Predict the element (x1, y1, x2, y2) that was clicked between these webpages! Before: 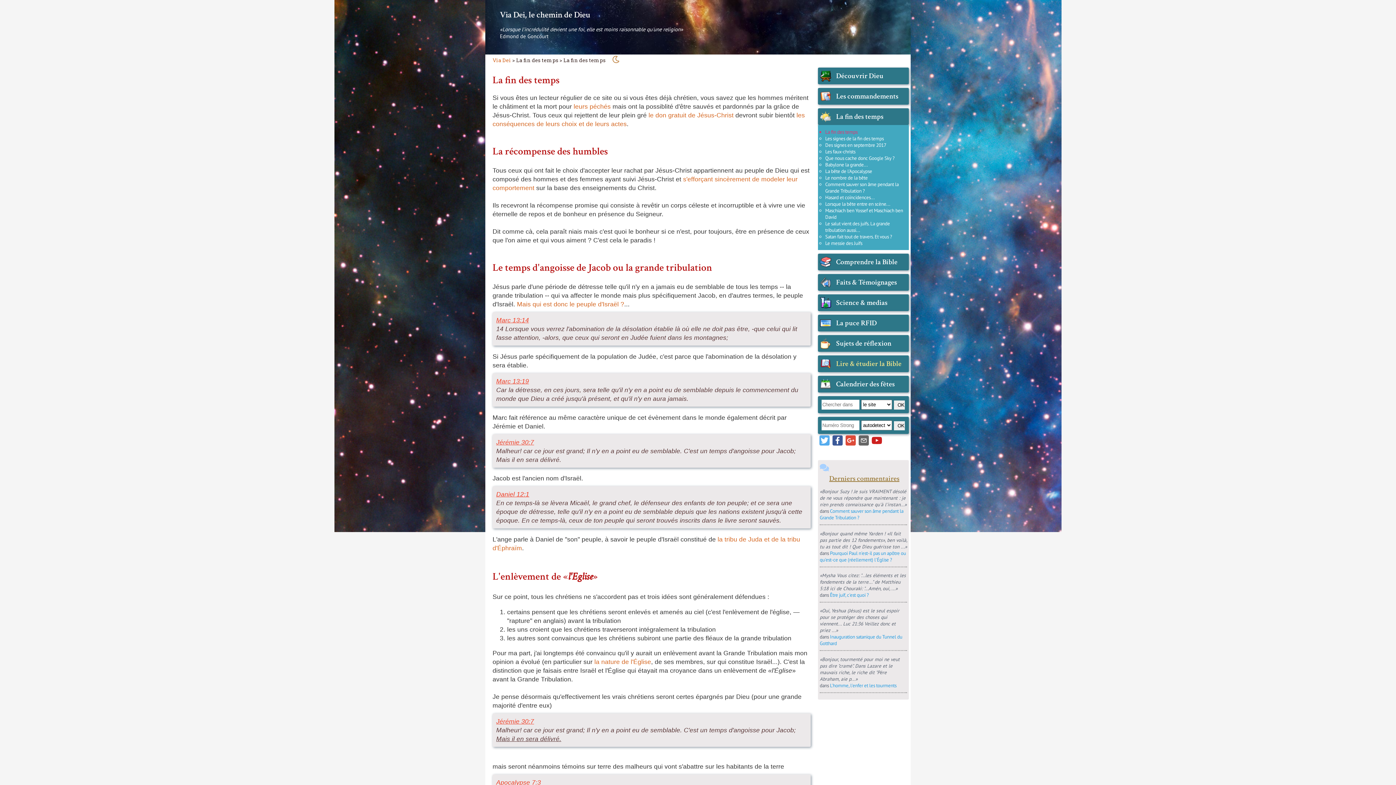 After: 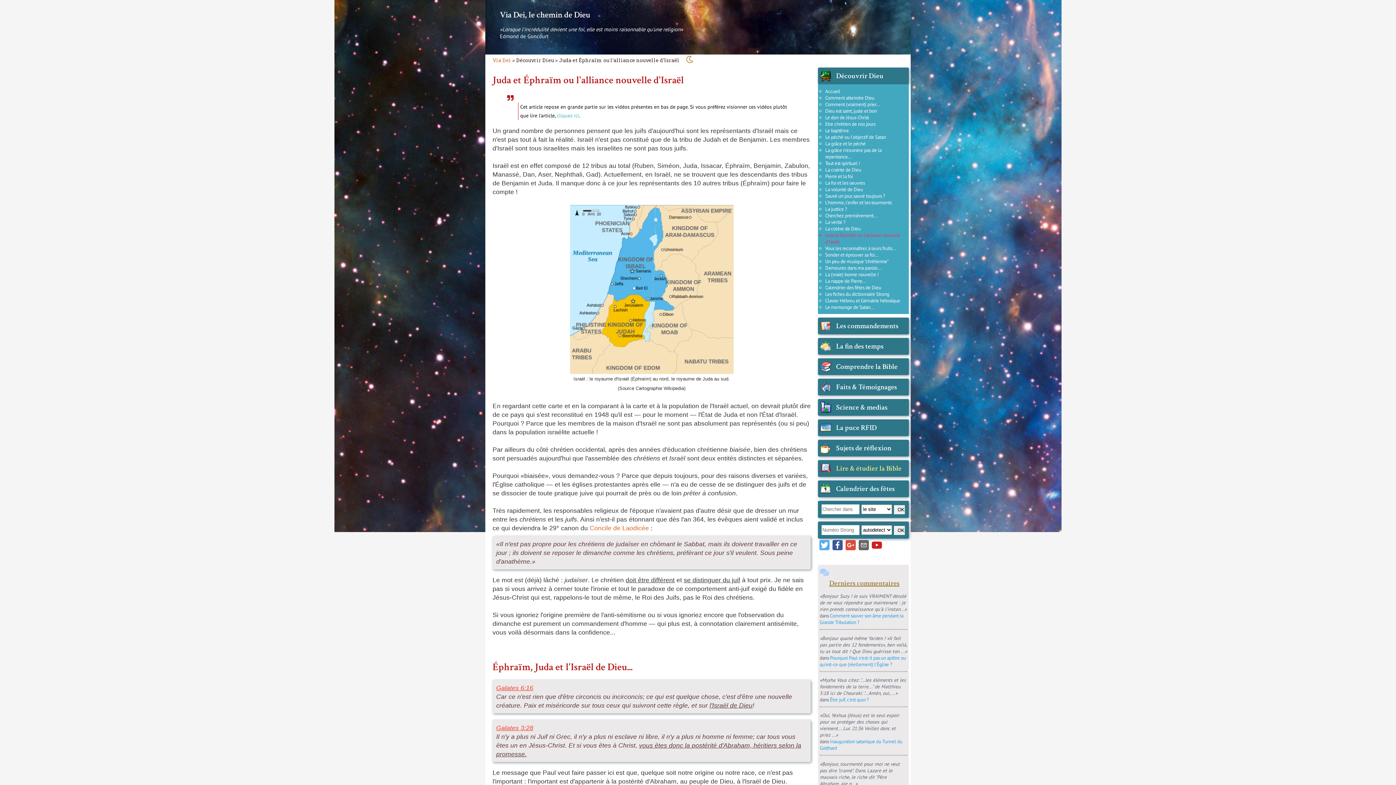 Action: label: Mais qui est donc le peuple d'Israël ? bbox: (517, 300, 624, 308)